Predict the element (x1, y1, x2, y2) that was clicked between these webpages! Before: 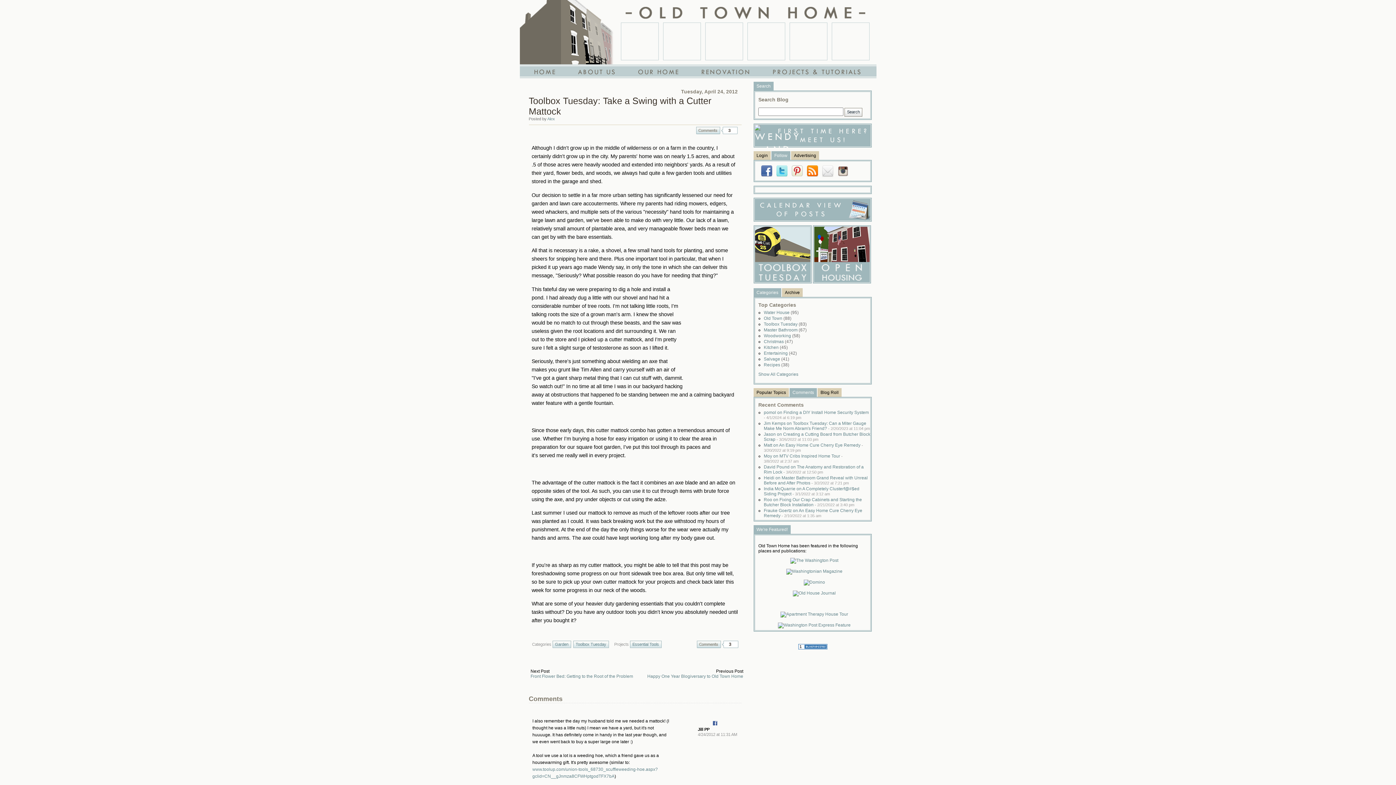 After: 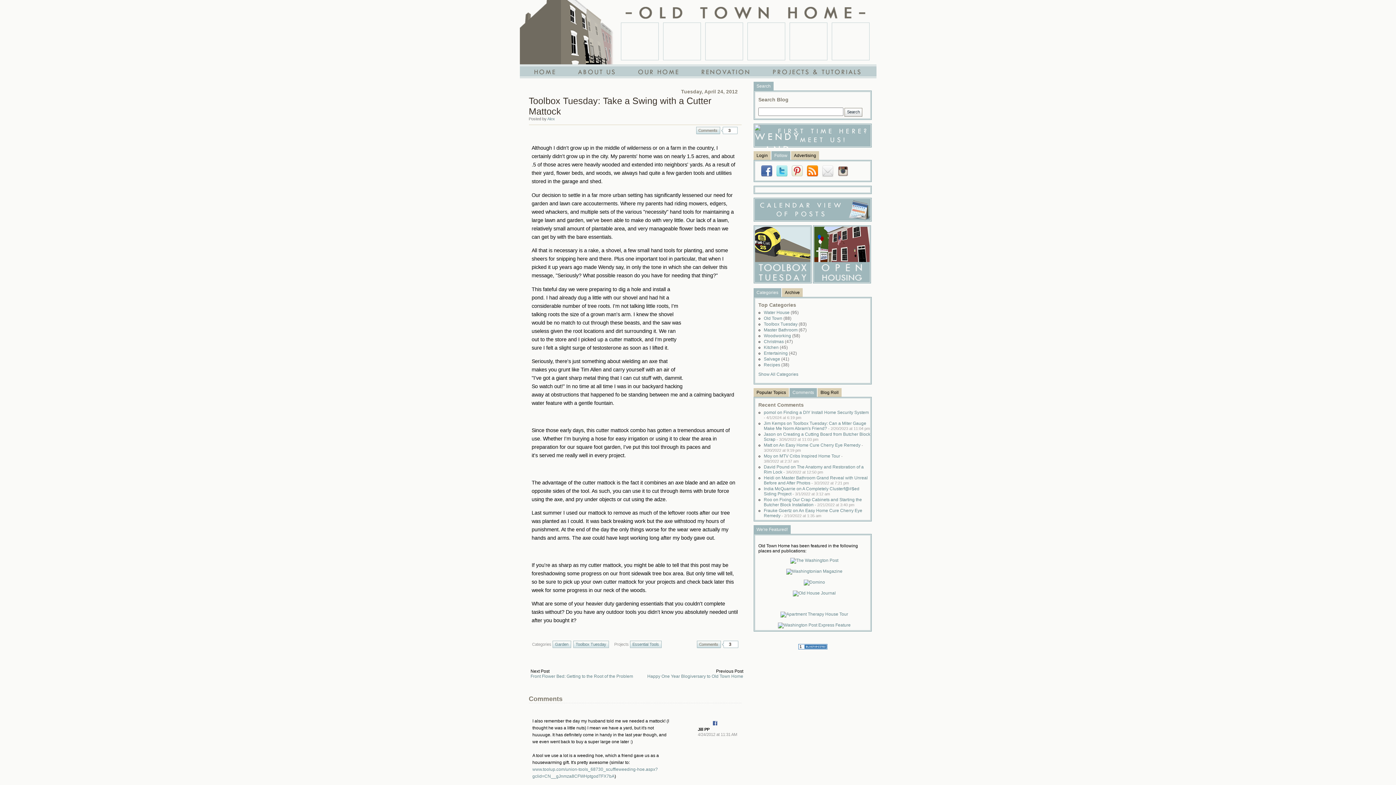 Action: bbox: (793, 590, 836, 595)